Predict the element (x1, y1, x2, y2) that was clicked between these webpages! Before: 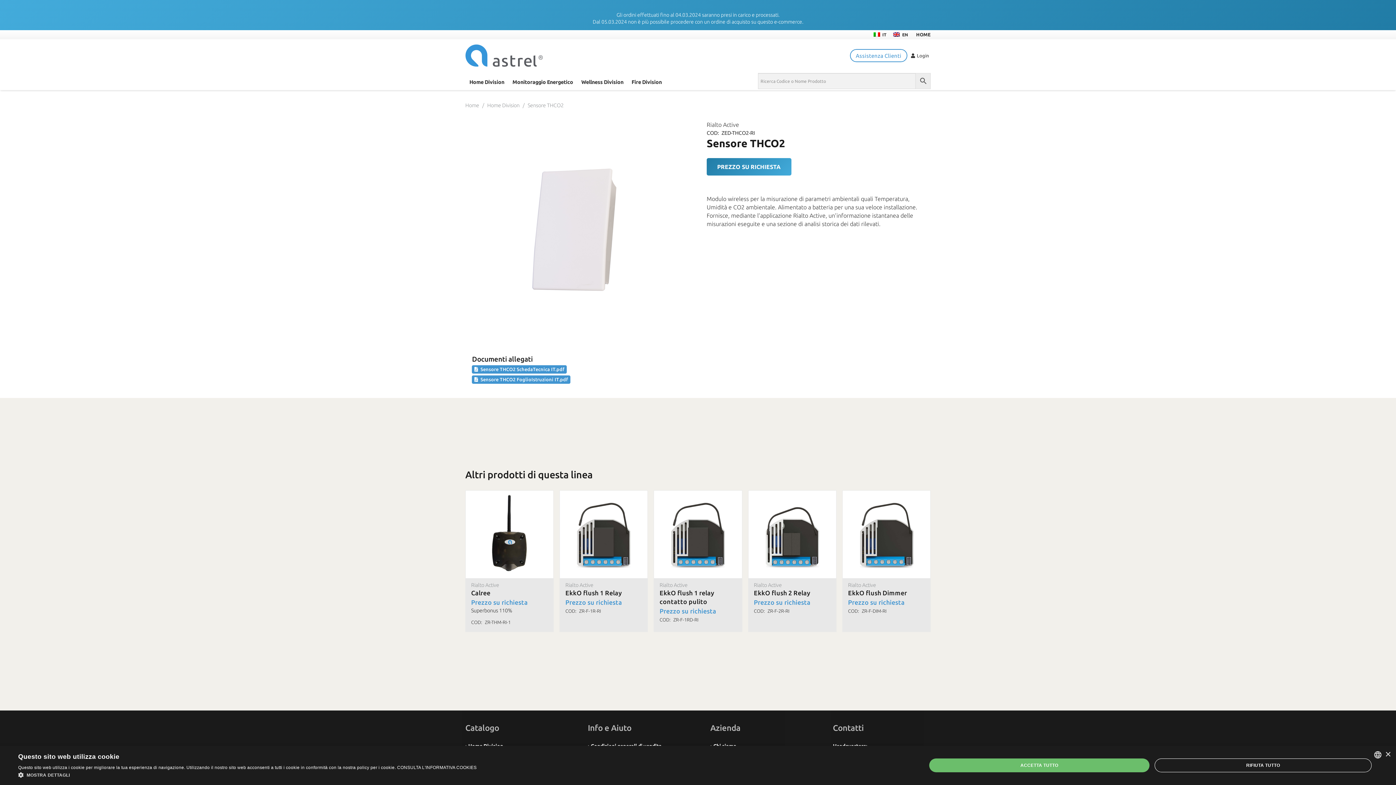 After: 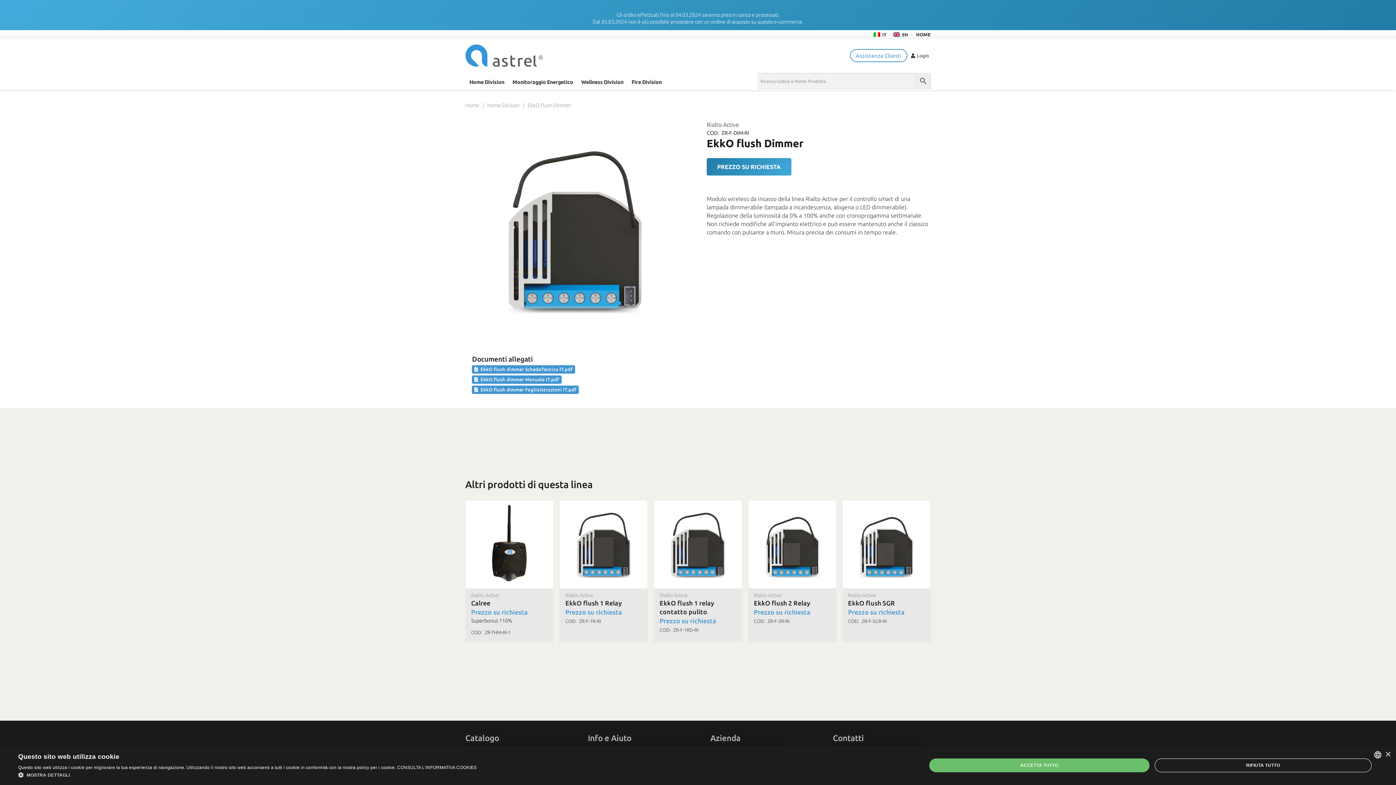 Action: bbox: (848, 589, 907, 596) label: EkkO flush Dimmer